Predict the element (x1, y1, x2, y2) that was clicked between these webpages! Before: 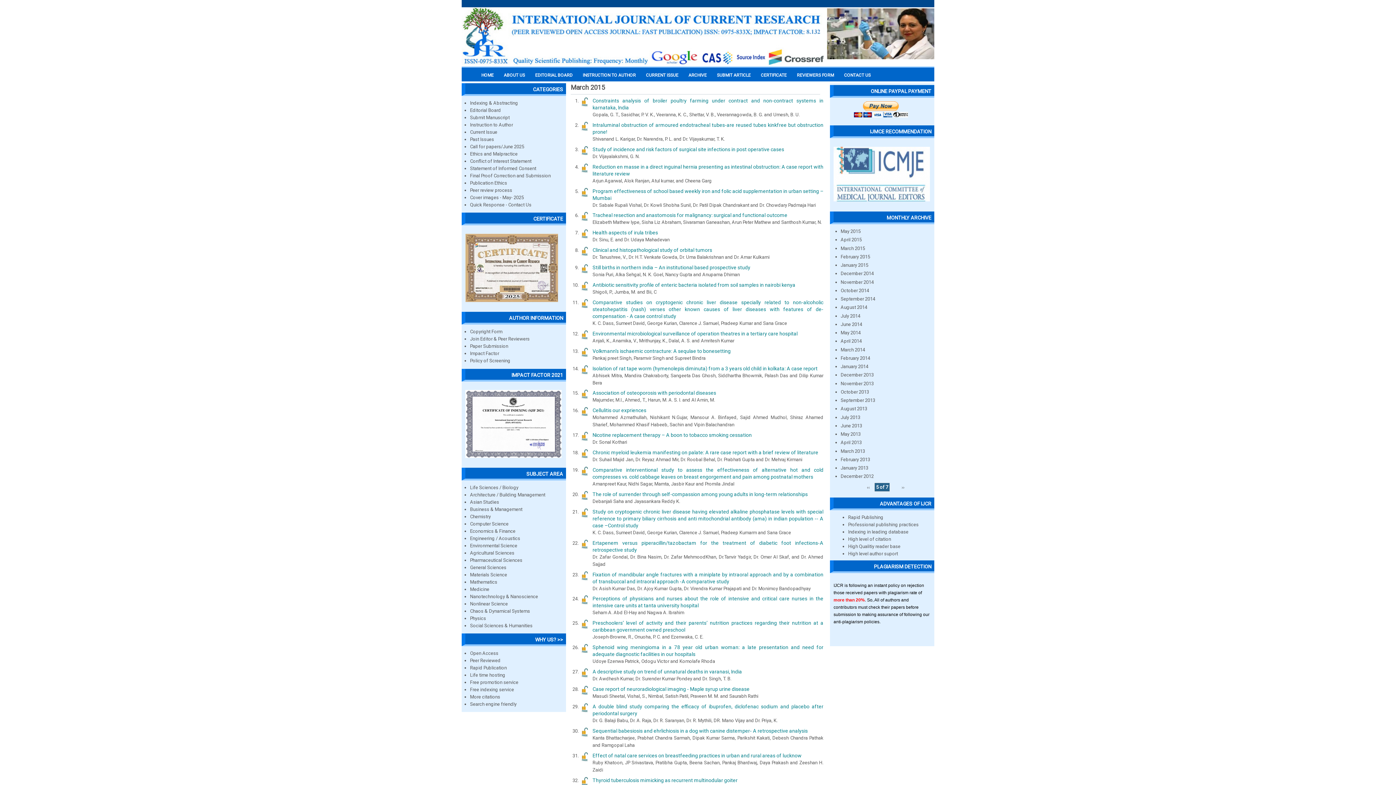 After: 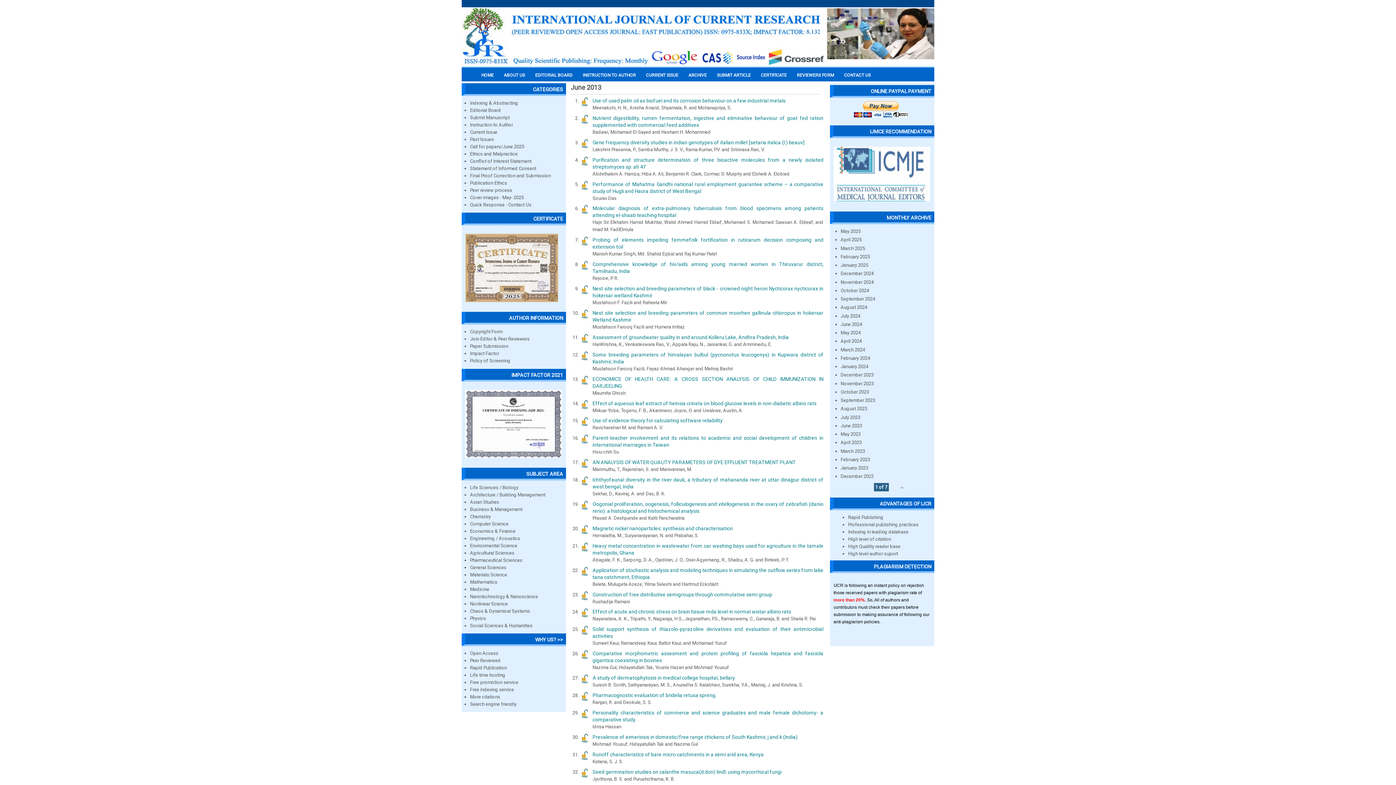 Action: bbox: (840, 423, 862, 428) label: June 2013